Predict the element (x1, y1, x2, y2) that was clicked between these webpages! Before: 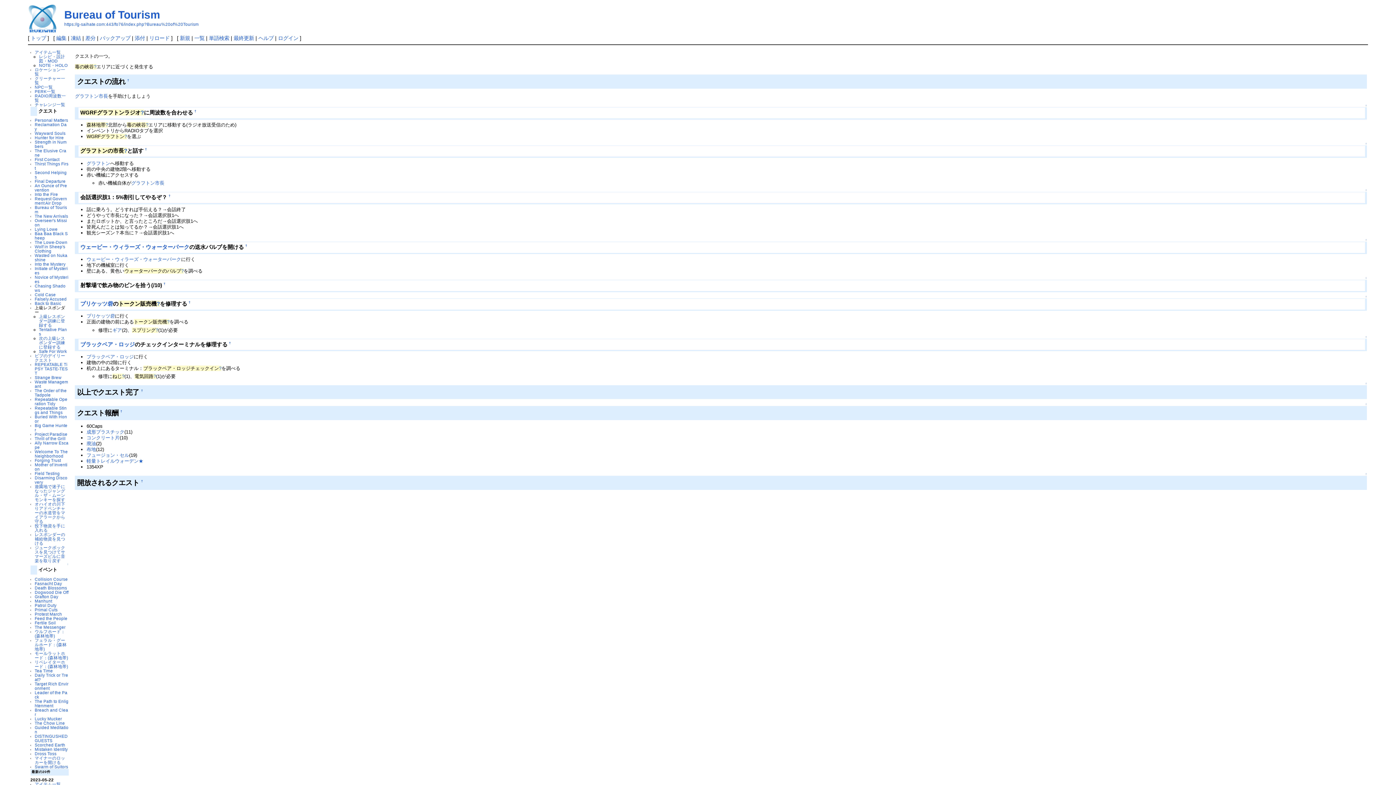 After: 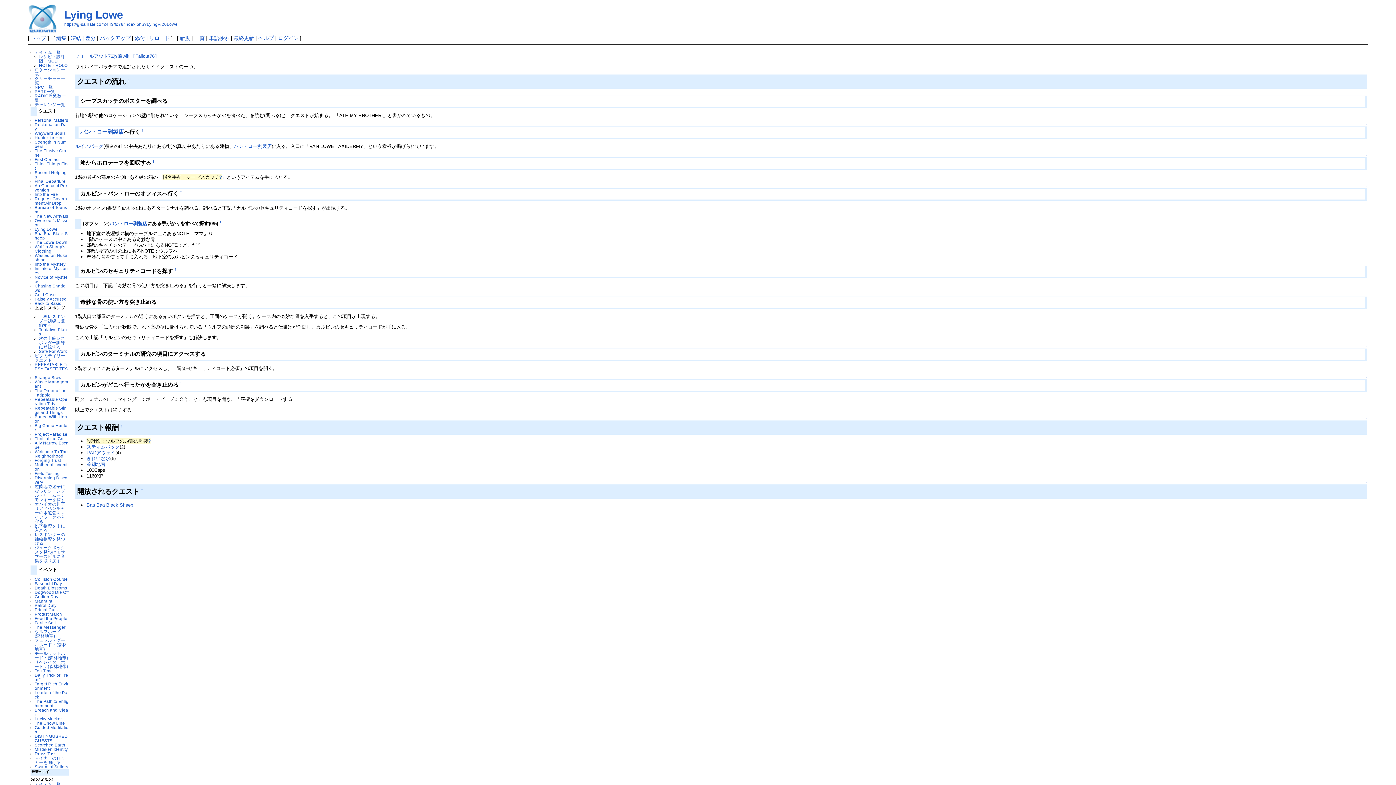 Action: label: Lying Lowe bbox: (34, 227, 57, 231)